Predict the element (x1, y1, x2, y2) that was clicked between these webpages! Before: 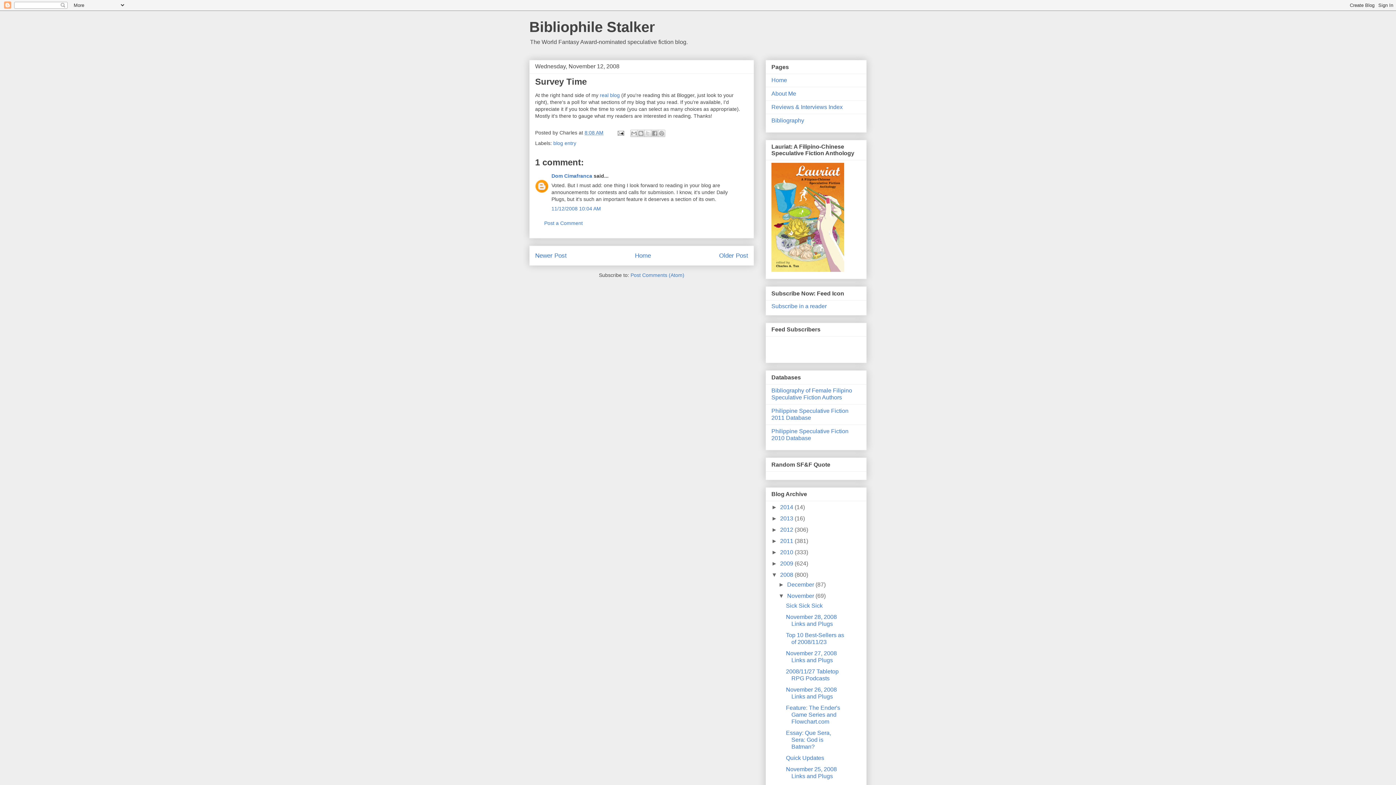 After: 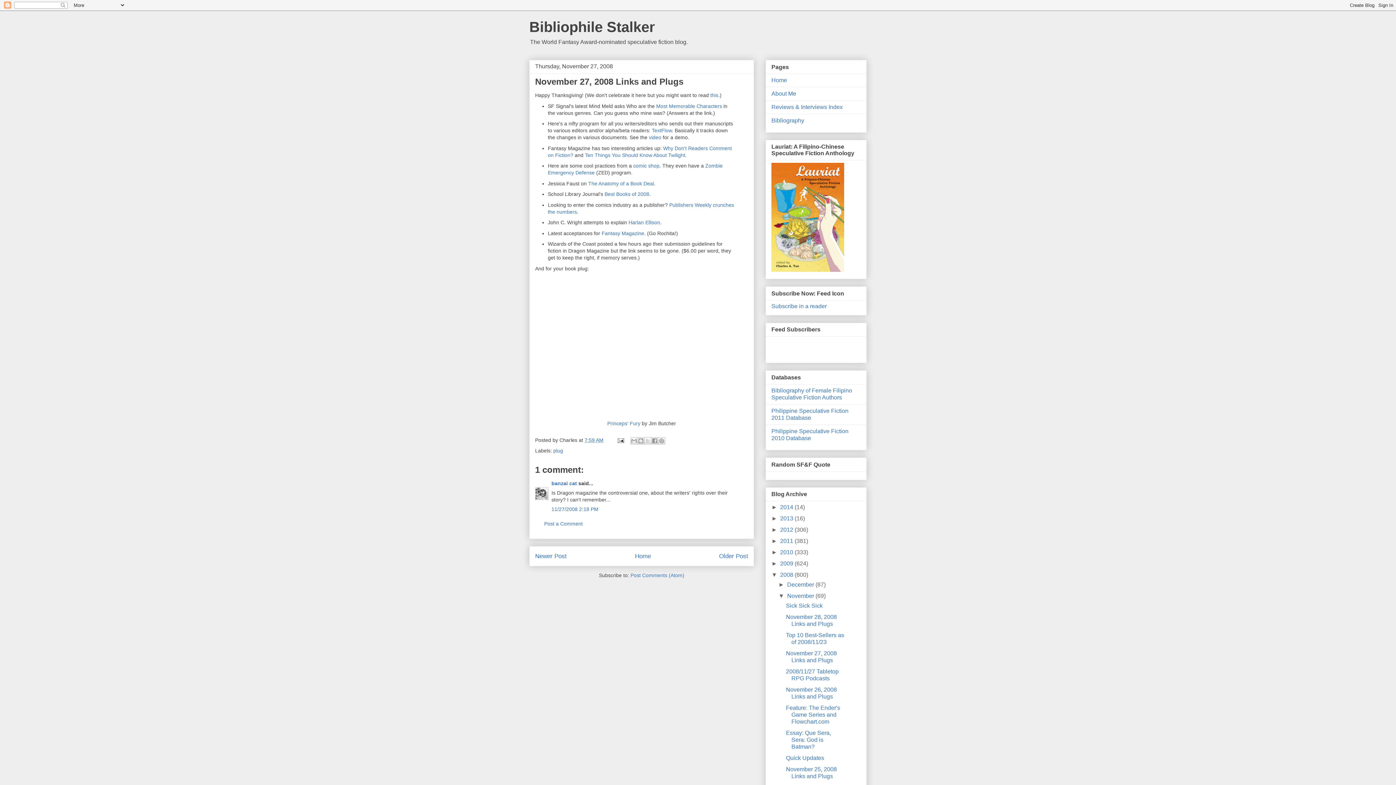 Action: bbox: (786, 650, 837, 663) label: November 27, 2008 Links and Plugs